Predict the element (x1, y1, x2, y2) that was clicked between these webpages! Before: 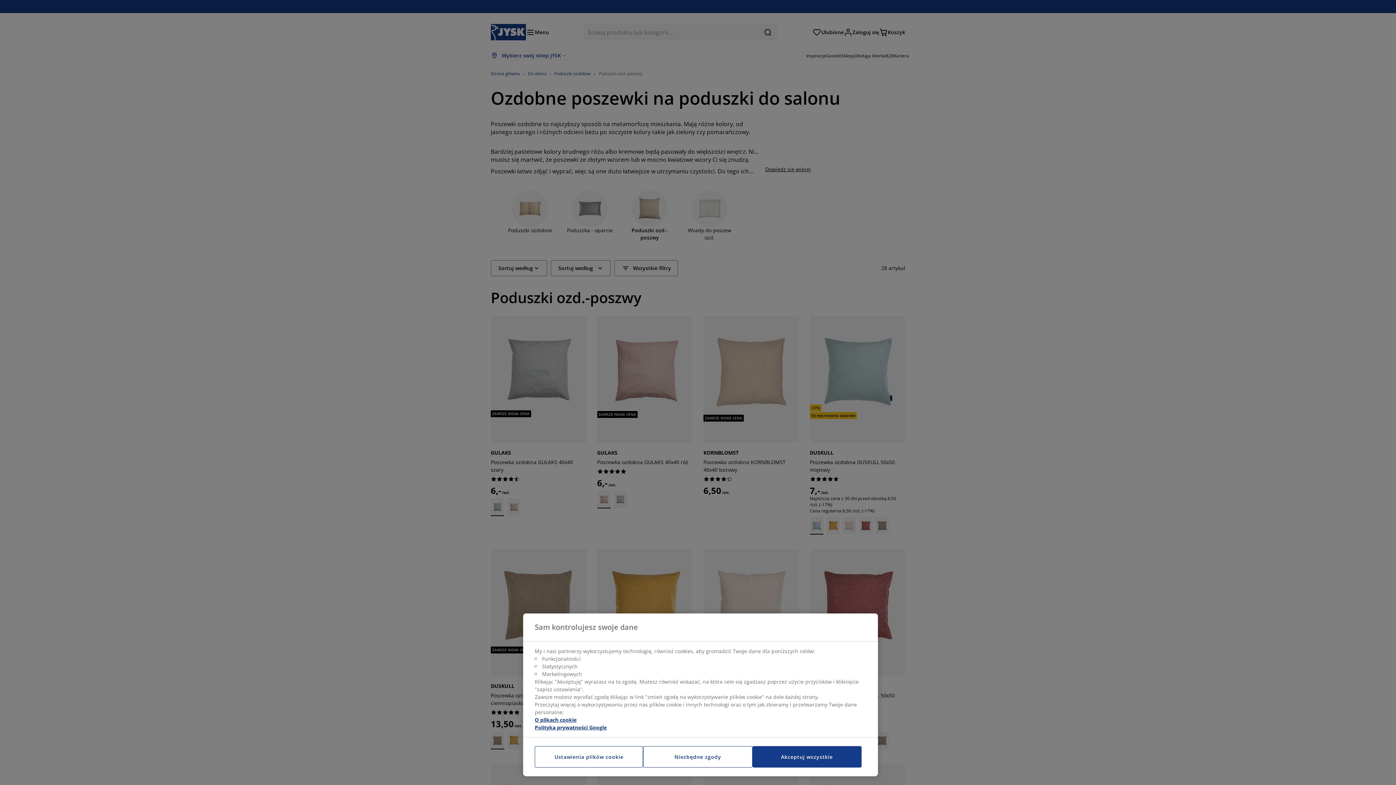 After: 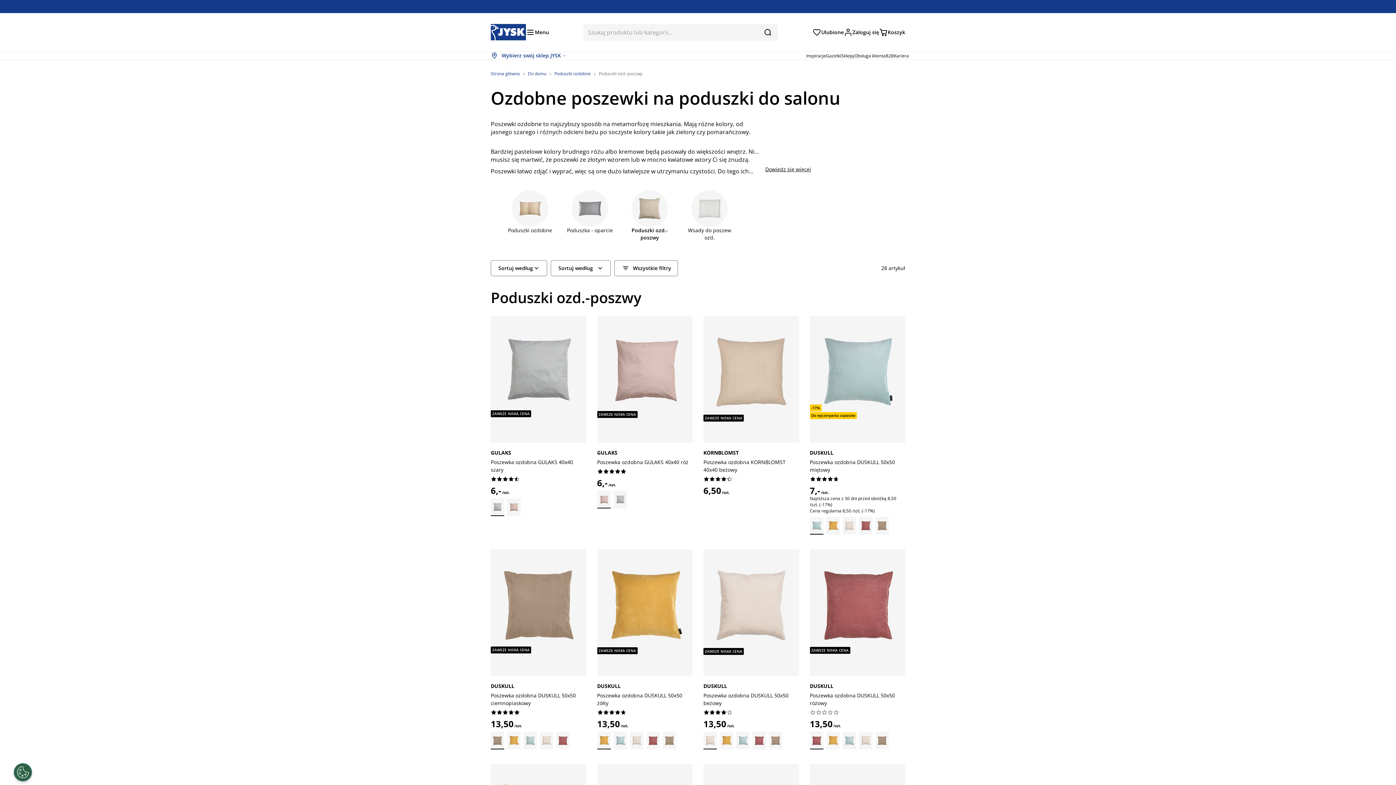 Action: bbox: (752, 746, 861, 768) label: Akceptuj wszystkie